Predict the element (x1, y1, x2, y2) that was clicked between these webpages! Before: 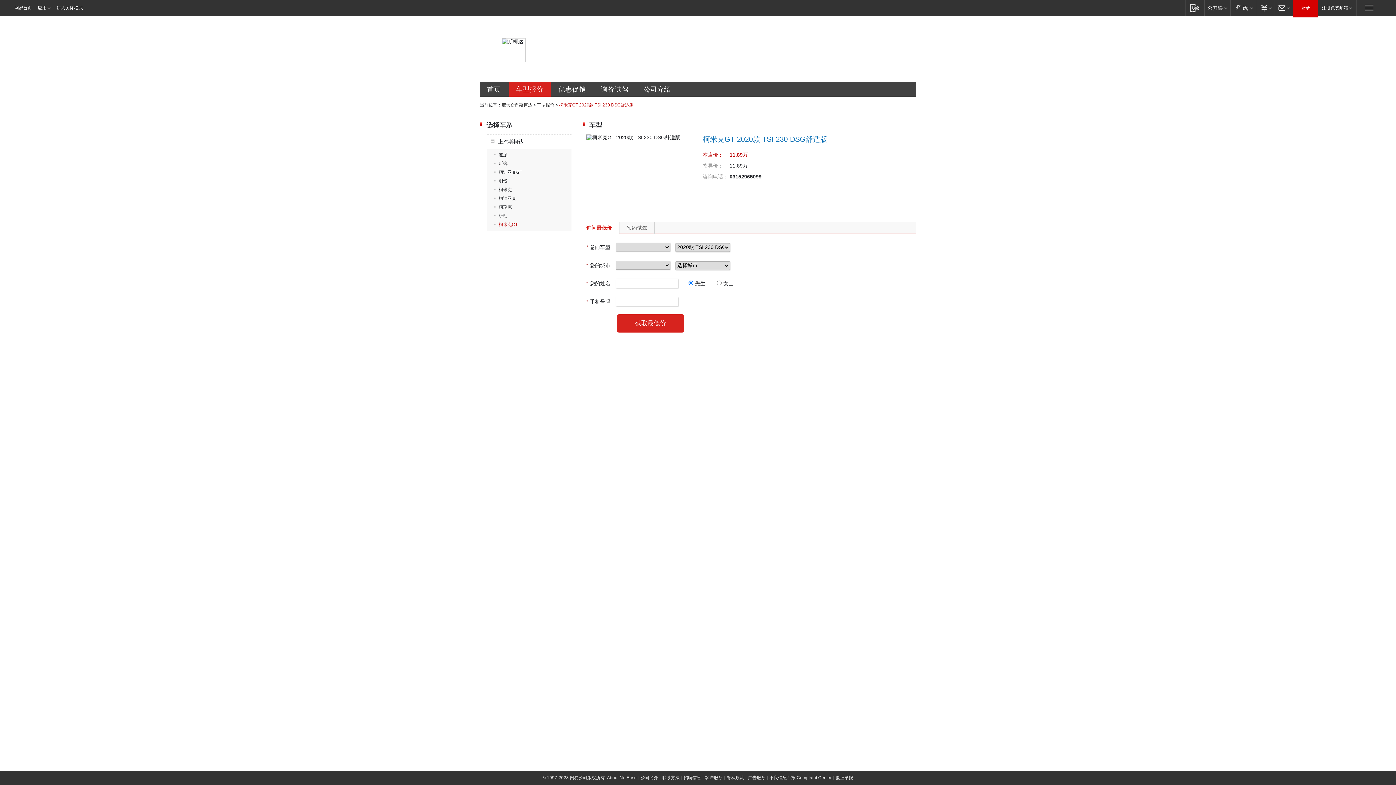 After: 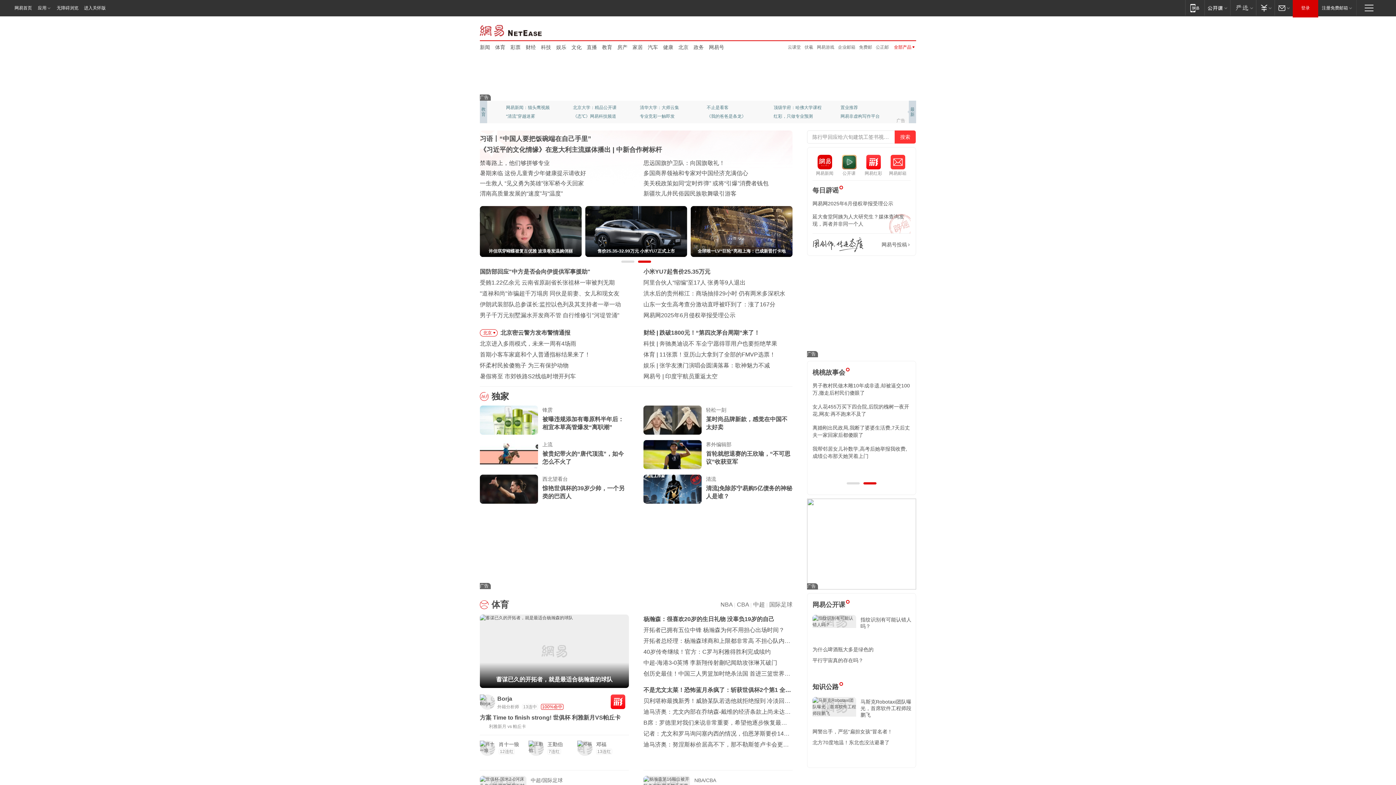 Action: bbox: (0, 0, 34, 16) label: 网易首页